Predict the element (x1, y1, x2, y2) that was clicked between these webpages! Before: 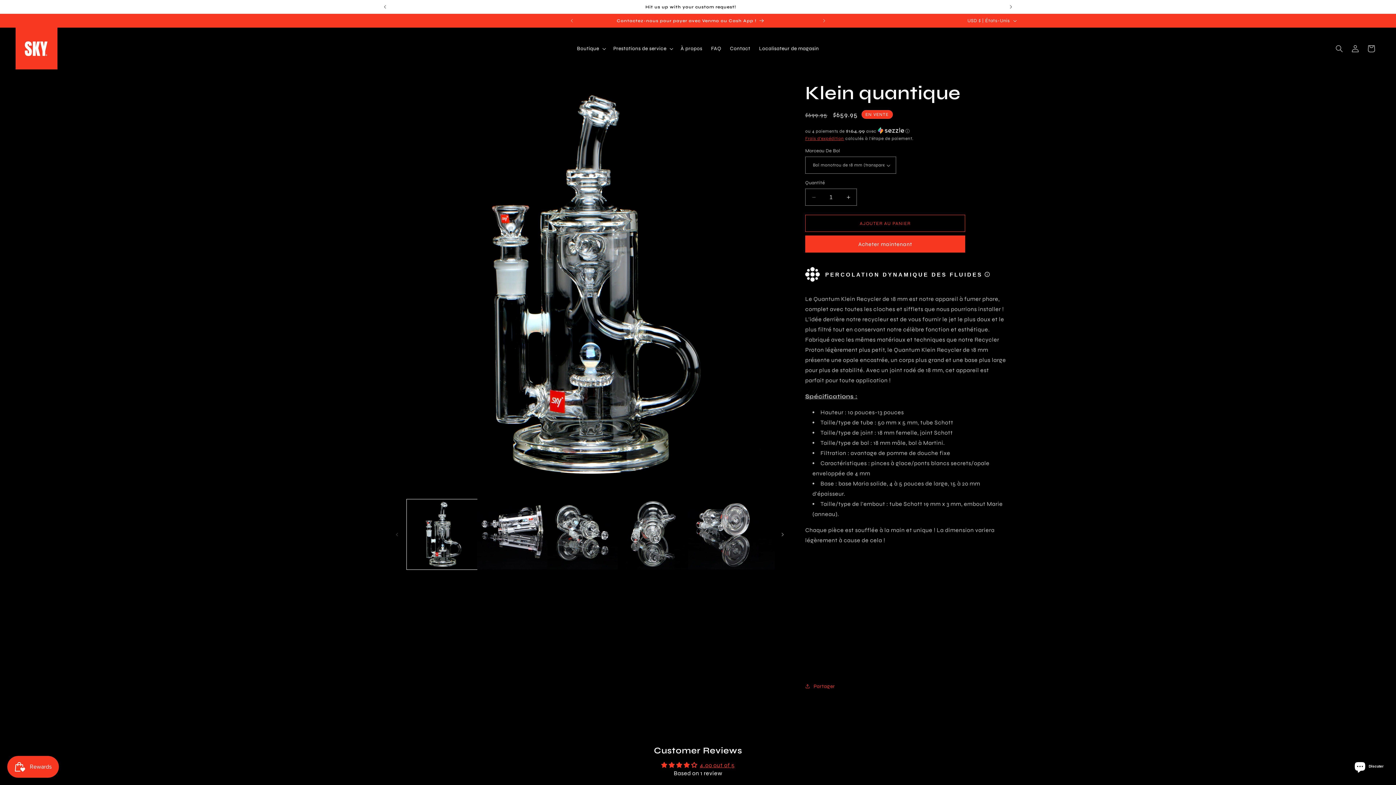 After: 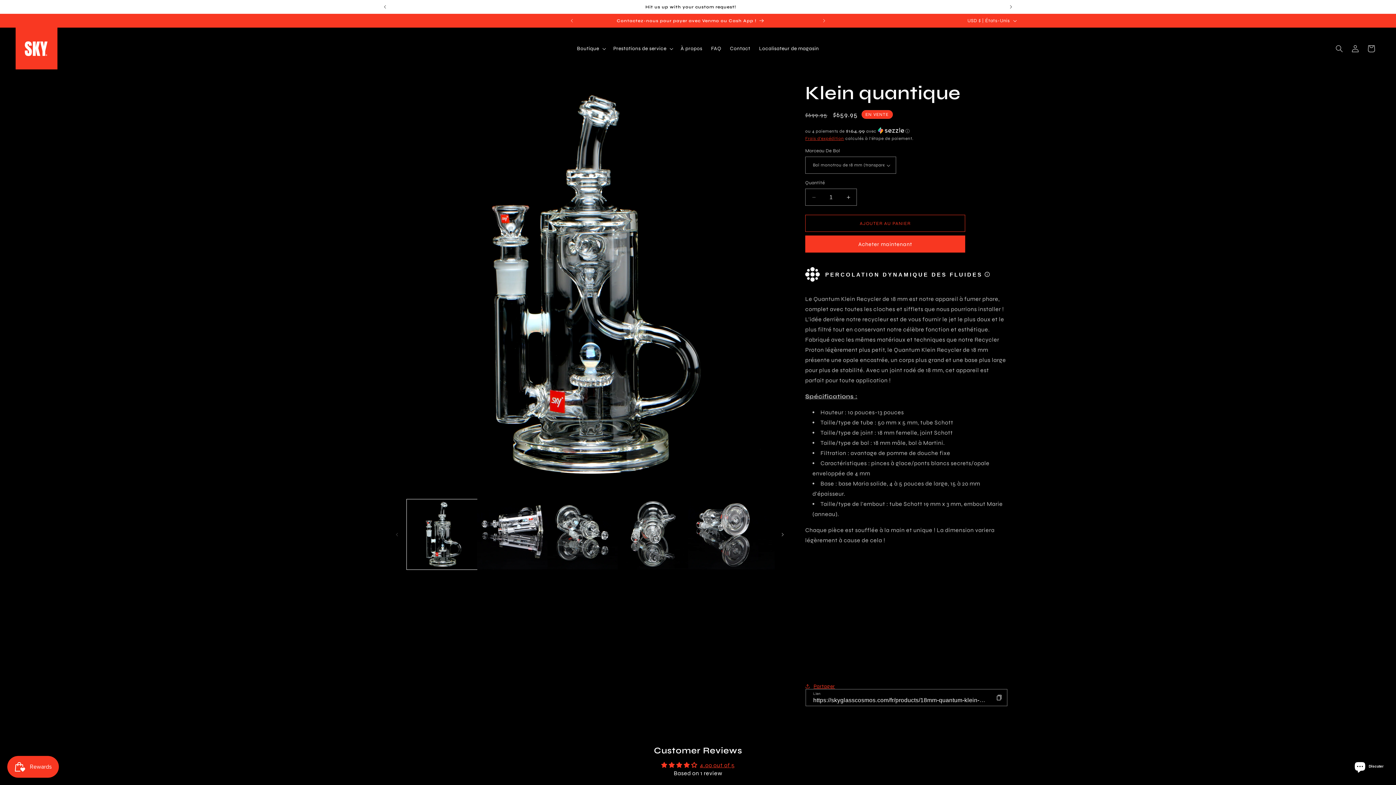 Action: label: Partager bbox: (805, 678, 835, 694)